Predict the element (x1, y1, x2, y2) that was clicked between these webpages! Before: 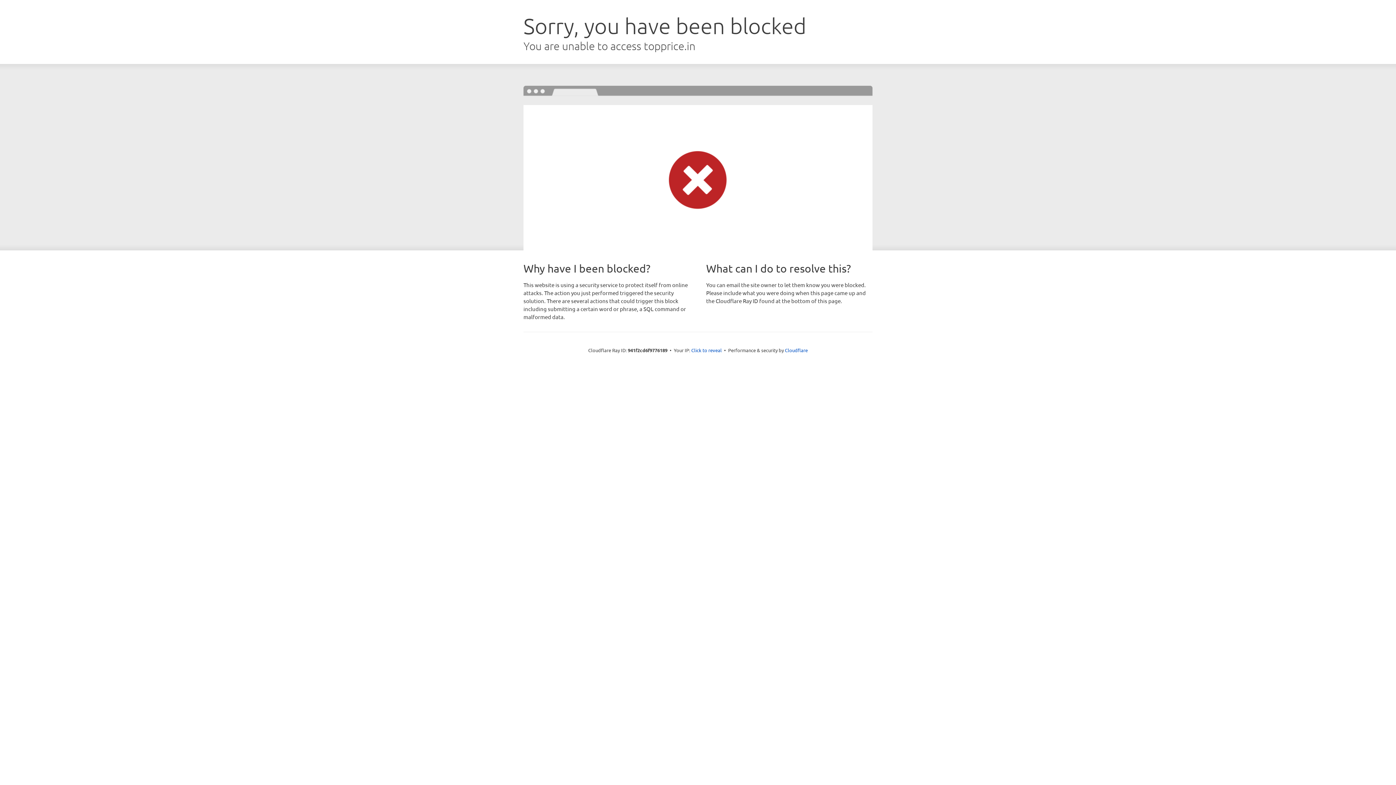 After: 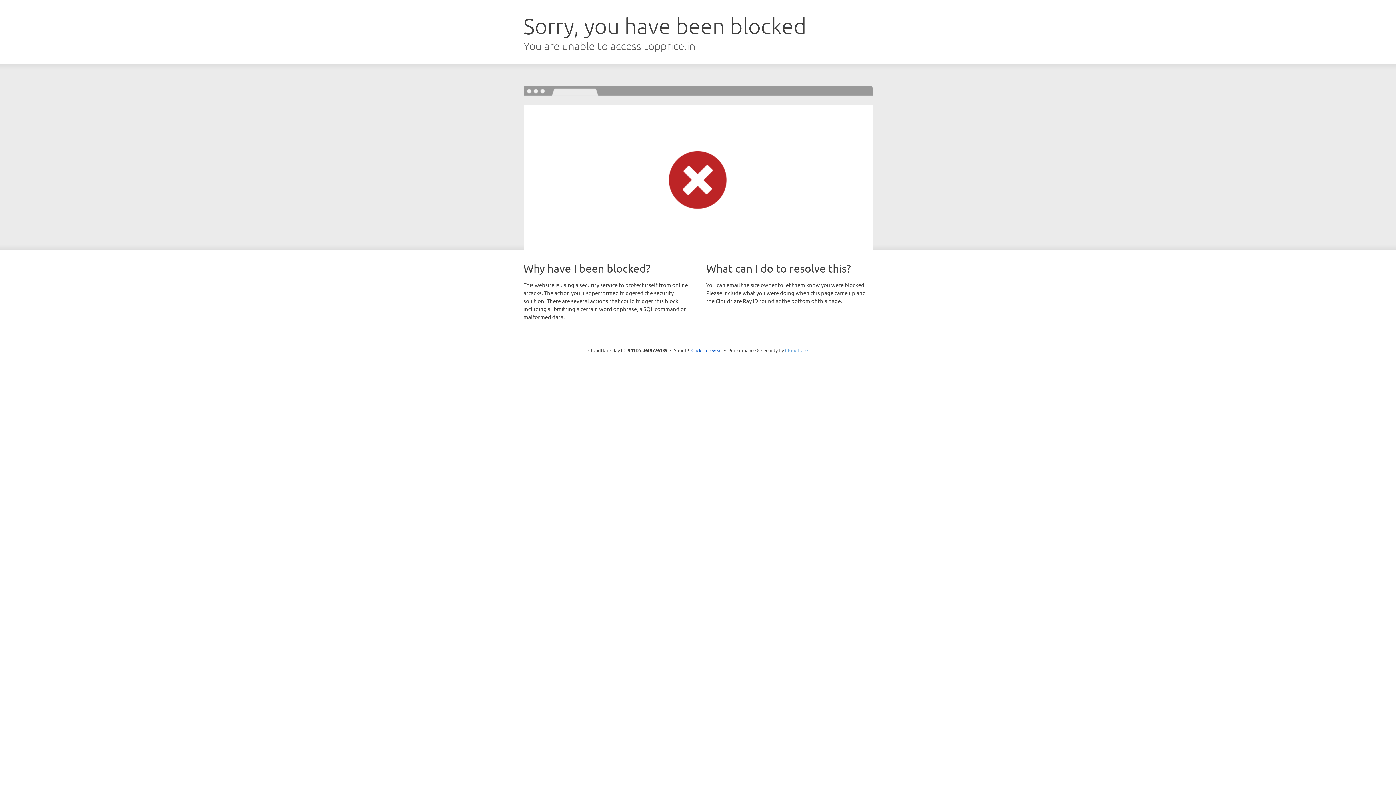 Action: label: Cloudflare bbox: (785, 347, 808, 353)